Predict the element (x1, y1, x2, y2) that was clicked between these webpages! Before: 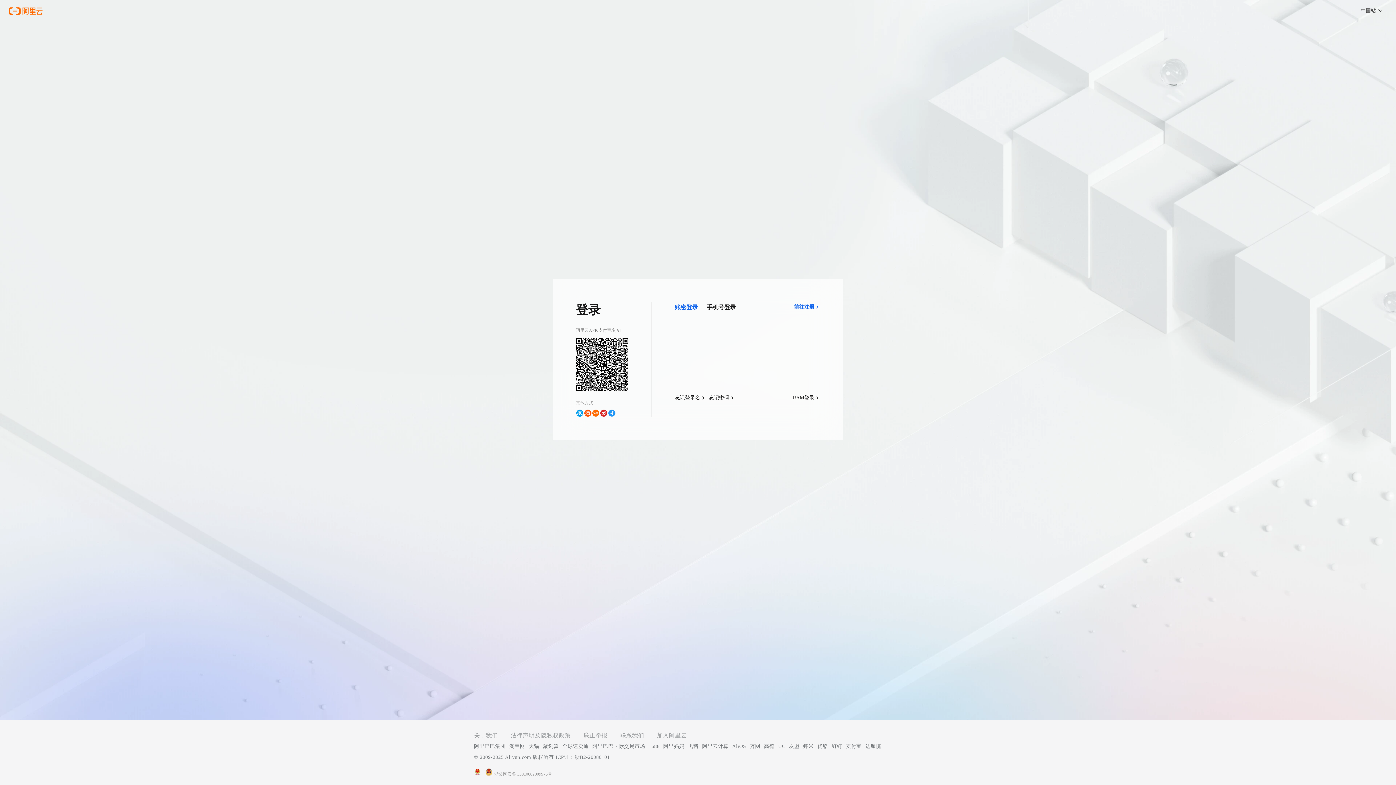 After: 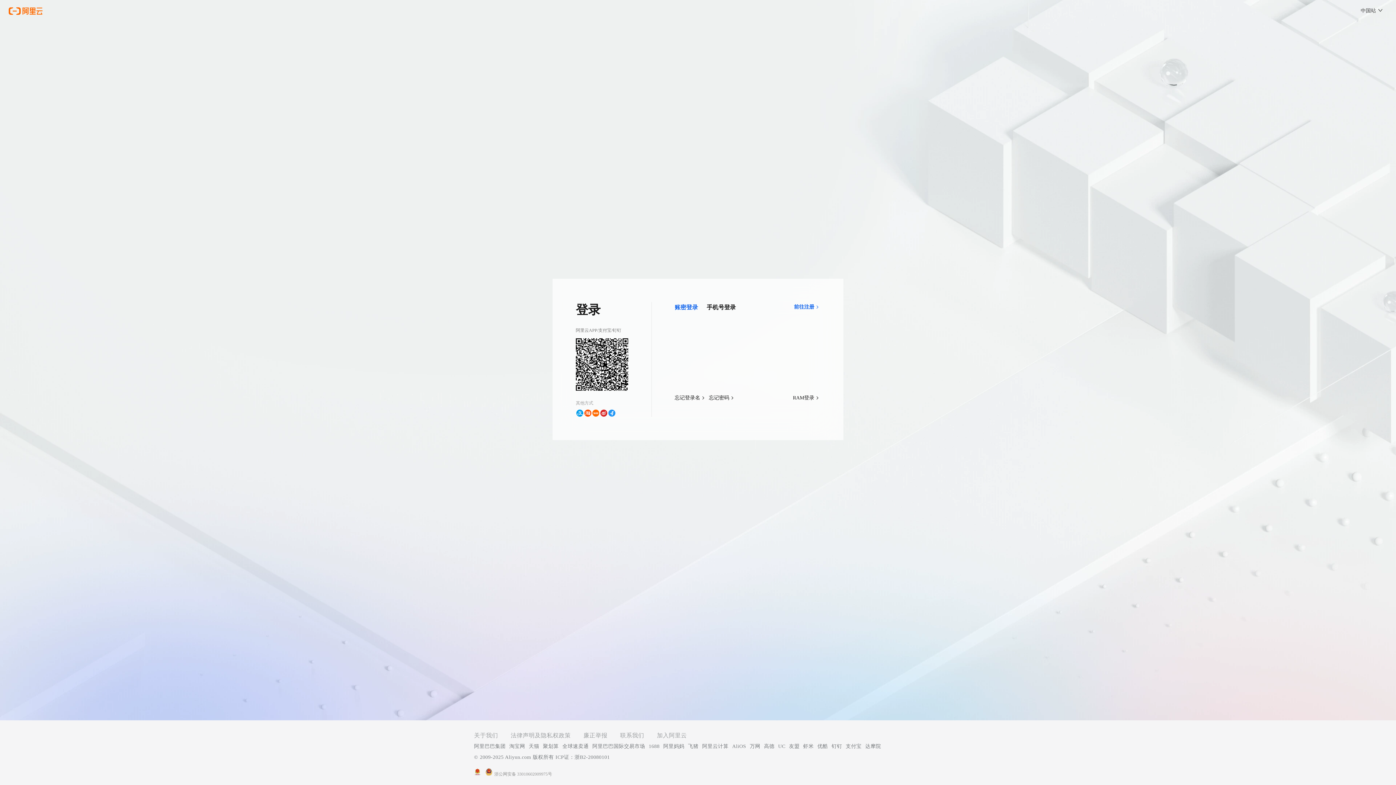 Action: label: 1688 bbox: (648, 741, 659, 752)